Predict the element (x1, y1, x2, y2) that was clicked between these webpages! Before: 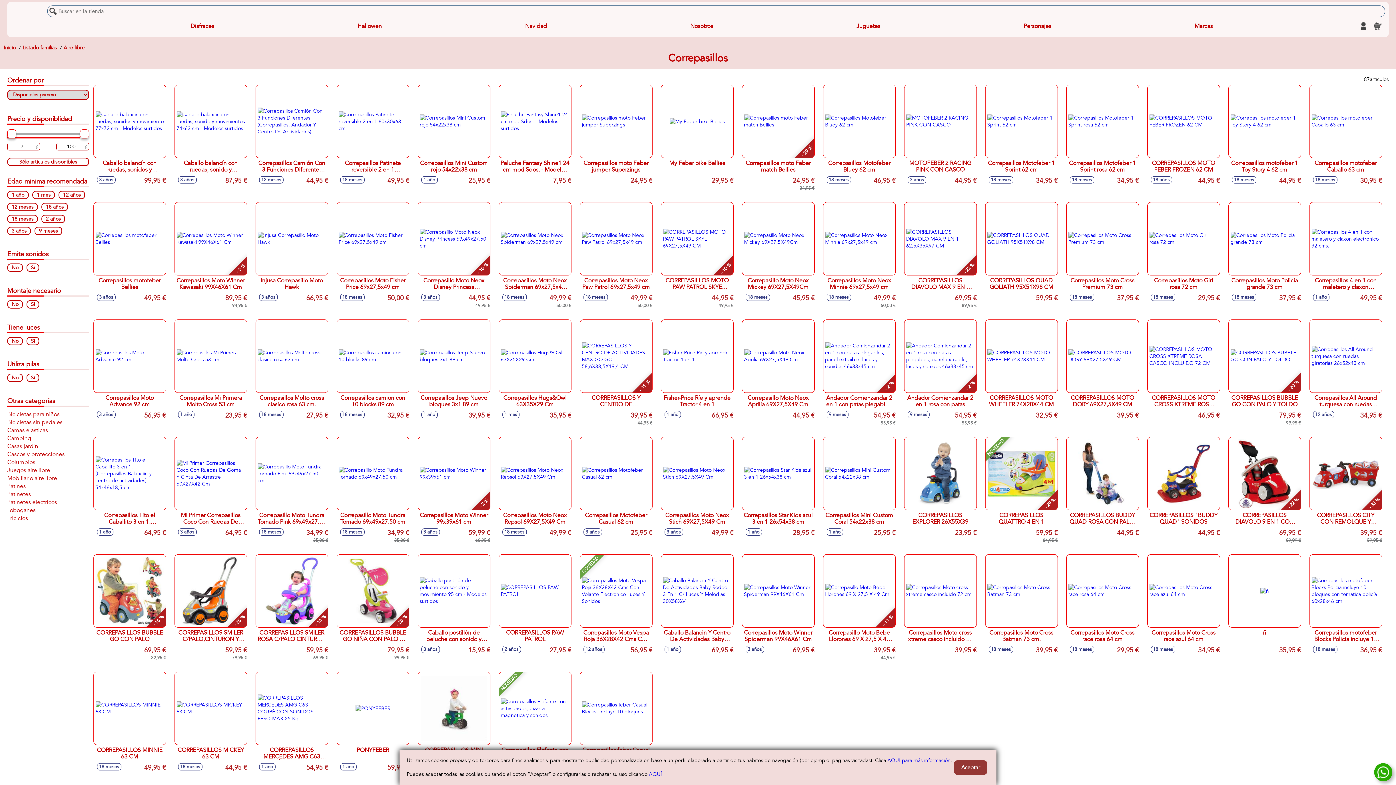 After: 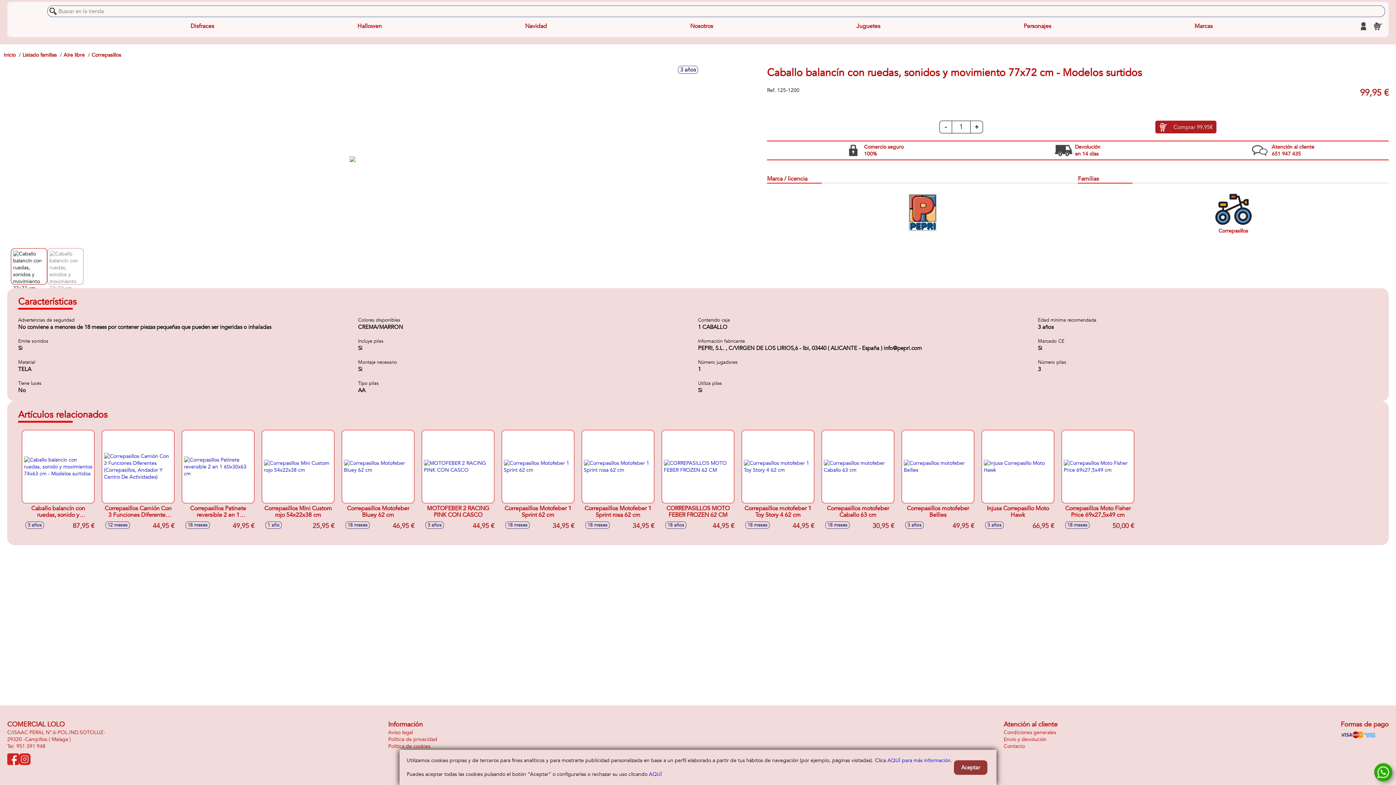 Action: label: Caballo balancín con ruedas, sonidos y movimiento 77x72 cm - Modelos surtidos
3 años
99,95 € bbox: (93, 84, 166, 185)